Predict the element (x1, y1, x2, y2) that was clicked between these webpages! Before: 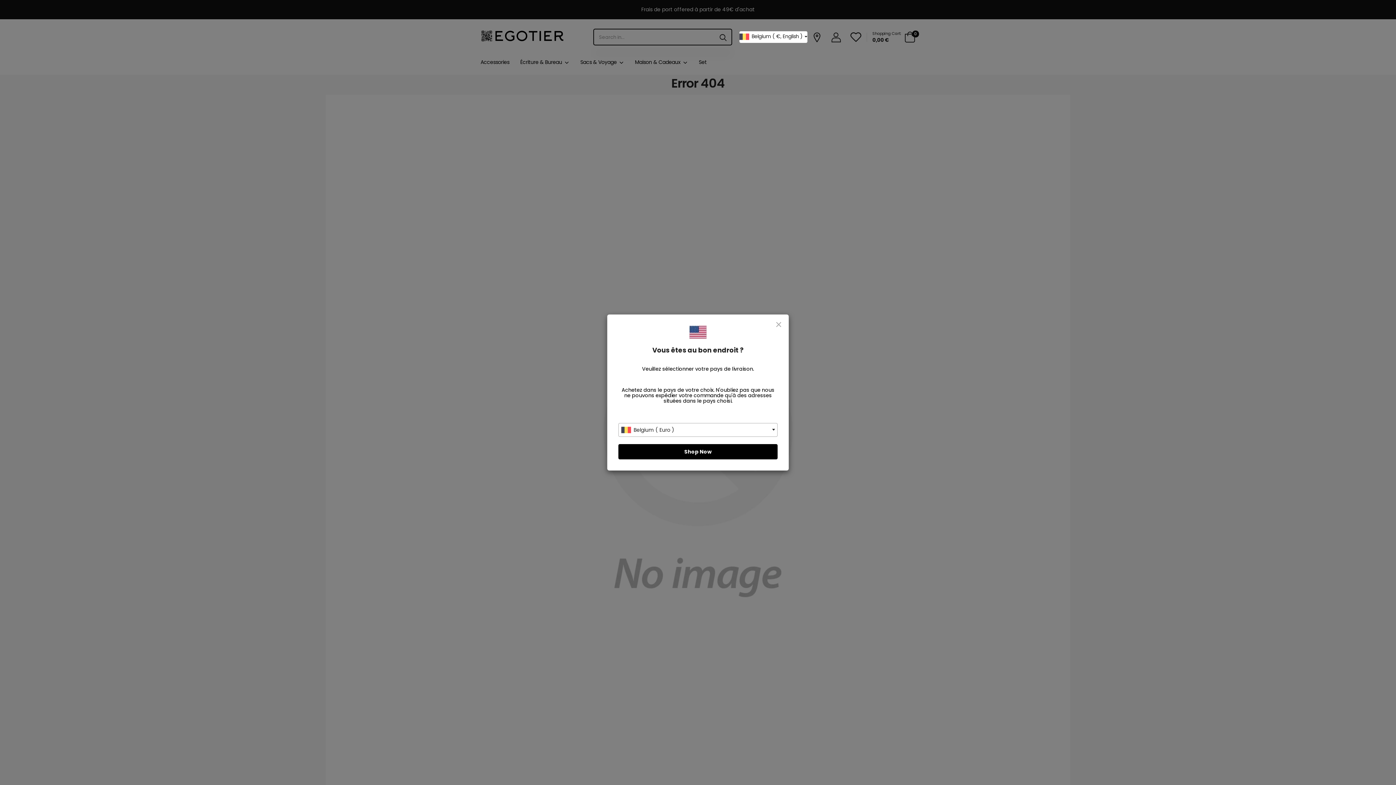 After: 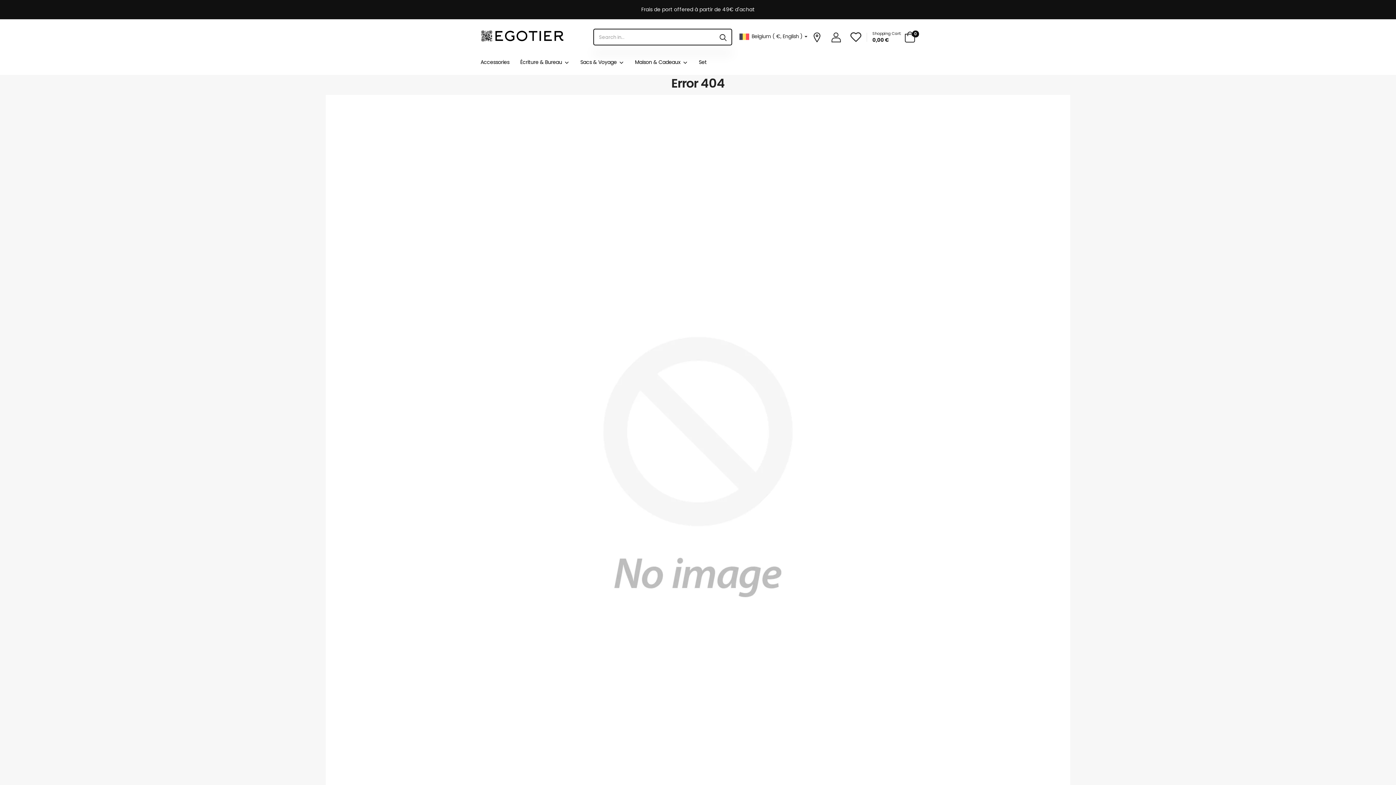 Action: label: Shop Now bbox: (618, 444, 777, 459)